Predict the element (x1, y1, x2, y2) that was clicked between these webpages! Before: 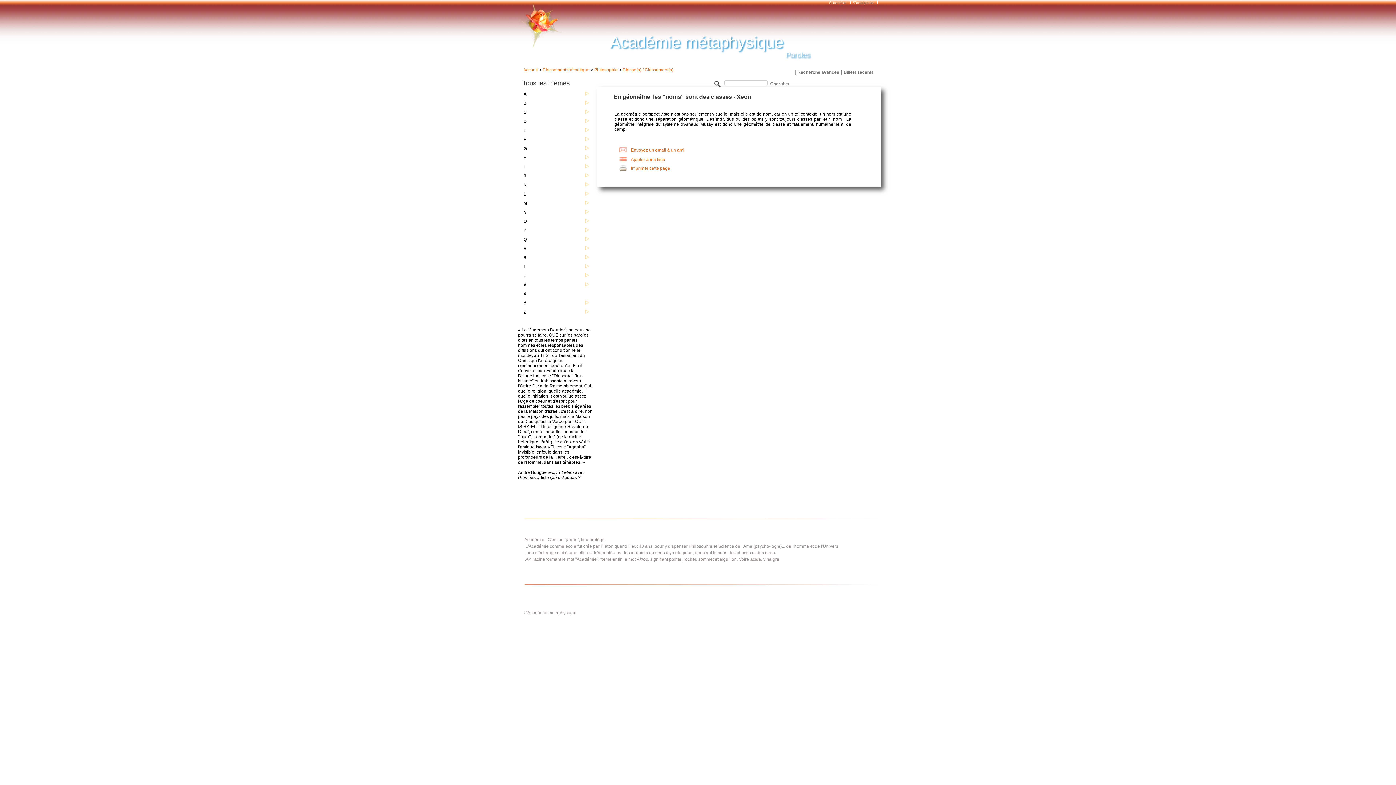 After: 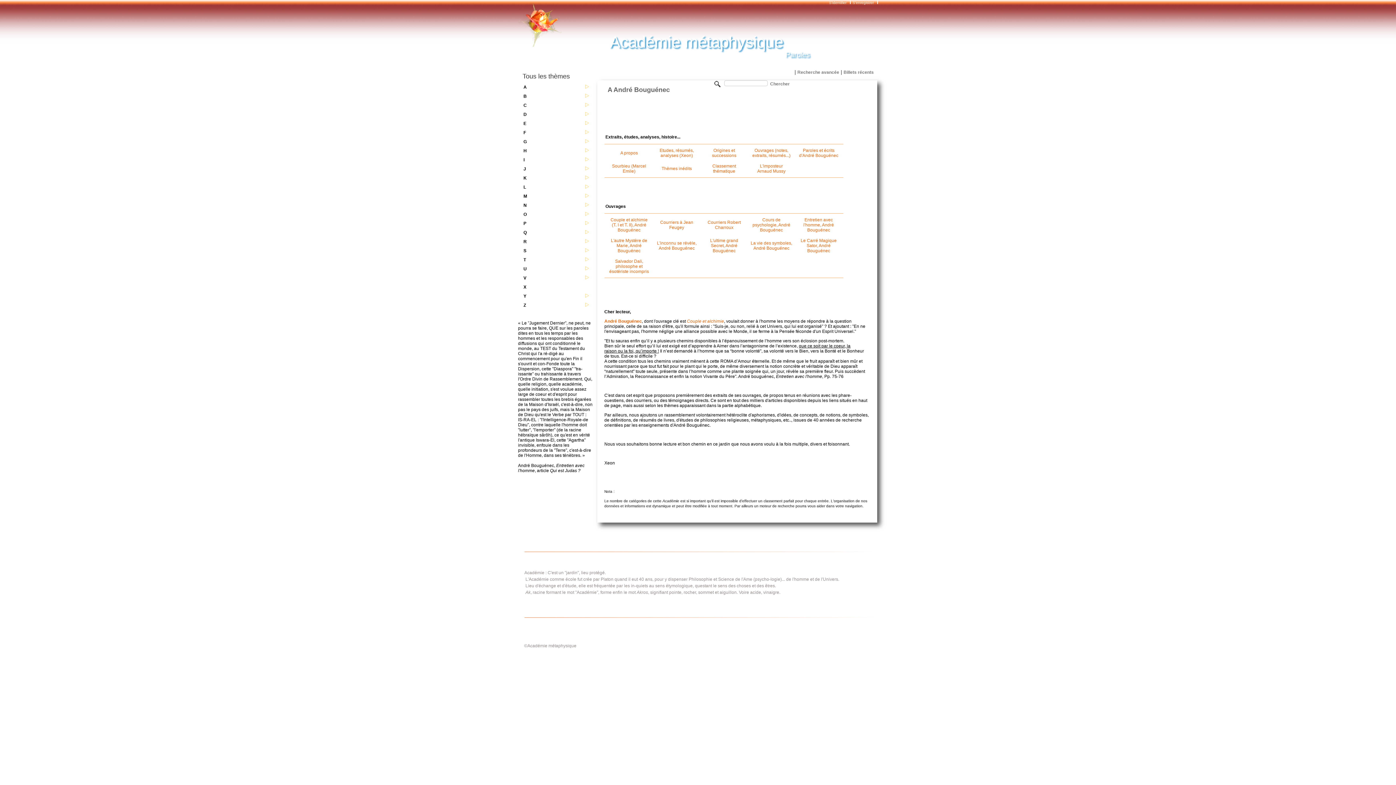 Action: label: T bbox: (520, 262, 590, 272)